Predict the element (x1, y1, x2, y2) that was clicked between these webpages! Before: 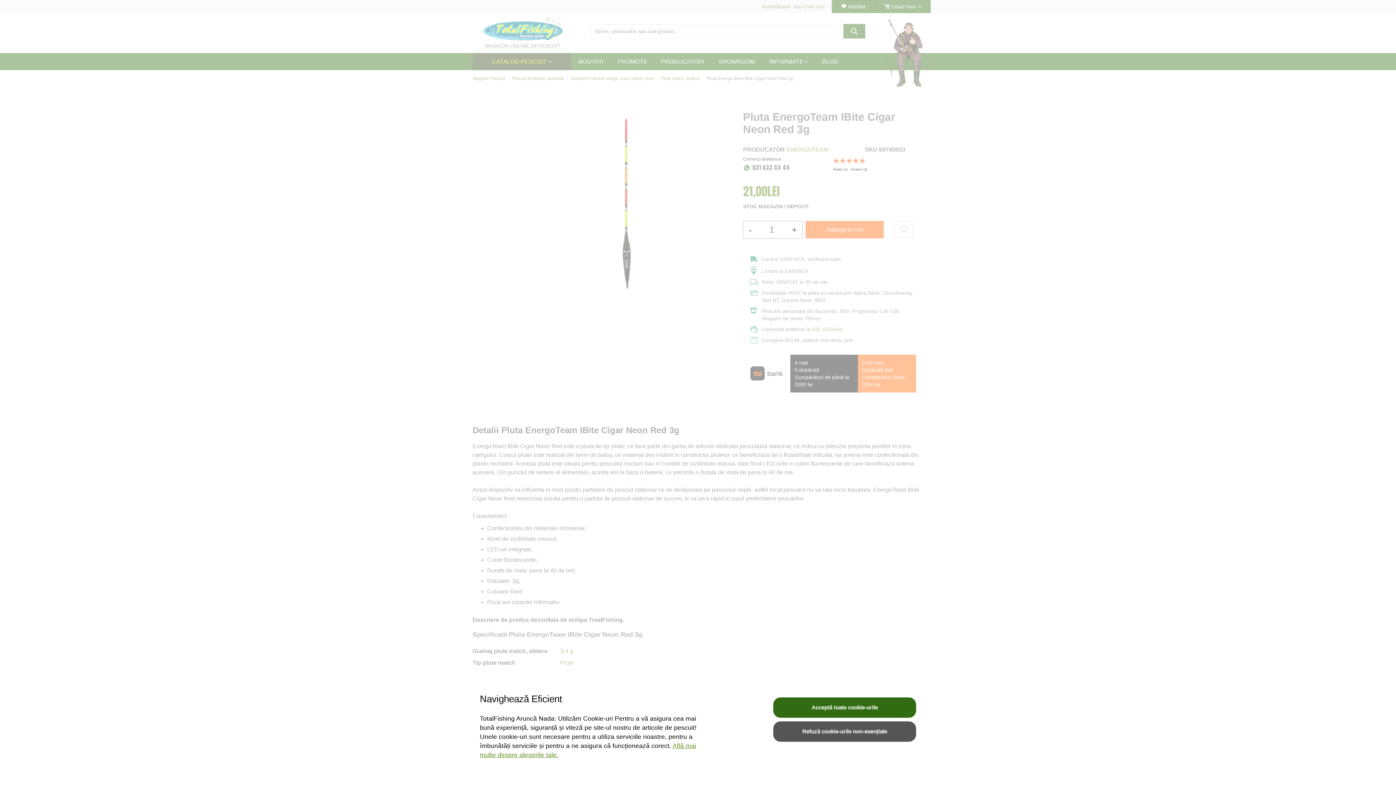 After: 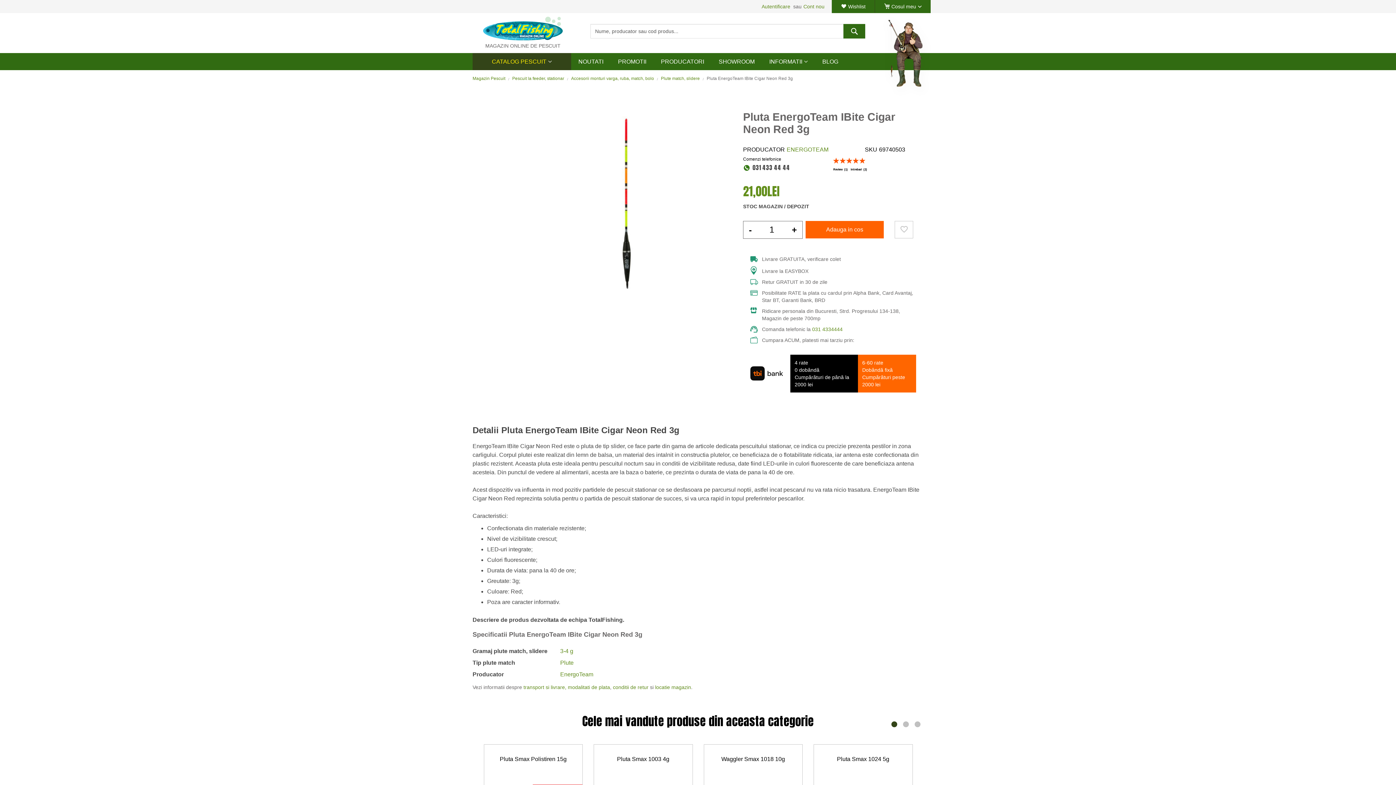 Action: label: Refuză cookie-urile non-esențiale bbox: (773, 721, 916, 742)